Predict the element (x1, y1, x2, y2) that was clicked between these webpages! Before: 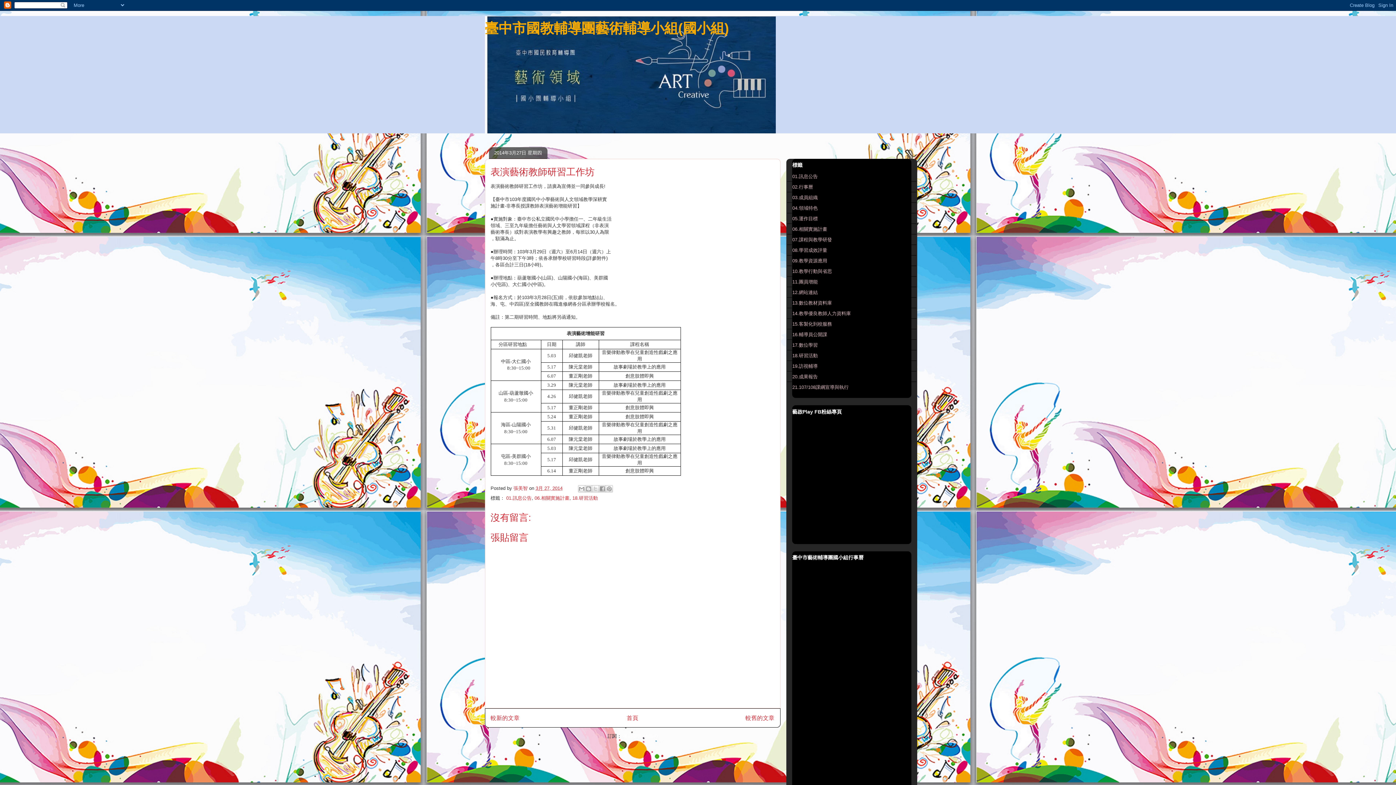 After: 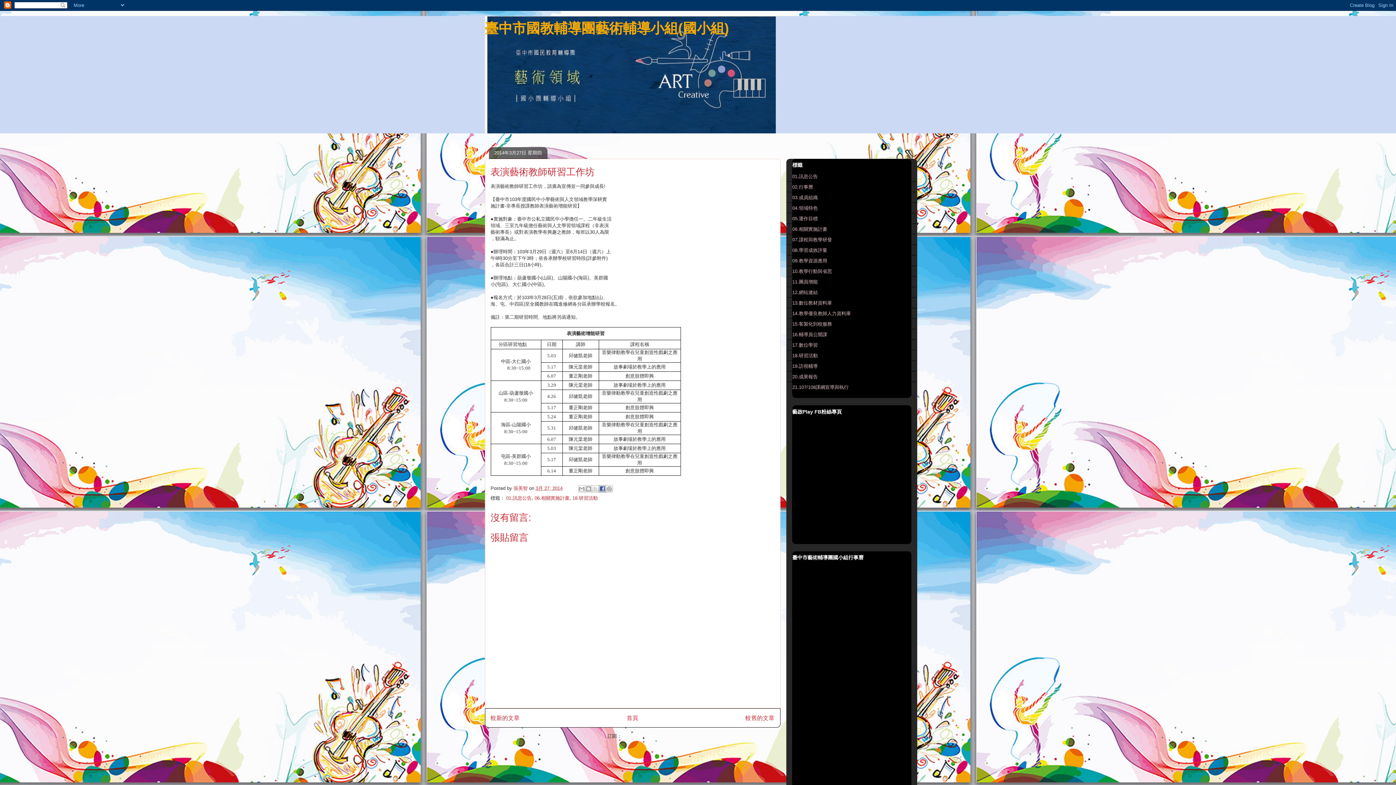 Action: bbox: (598, 485, 606, 492) label: 分享至 Facebook